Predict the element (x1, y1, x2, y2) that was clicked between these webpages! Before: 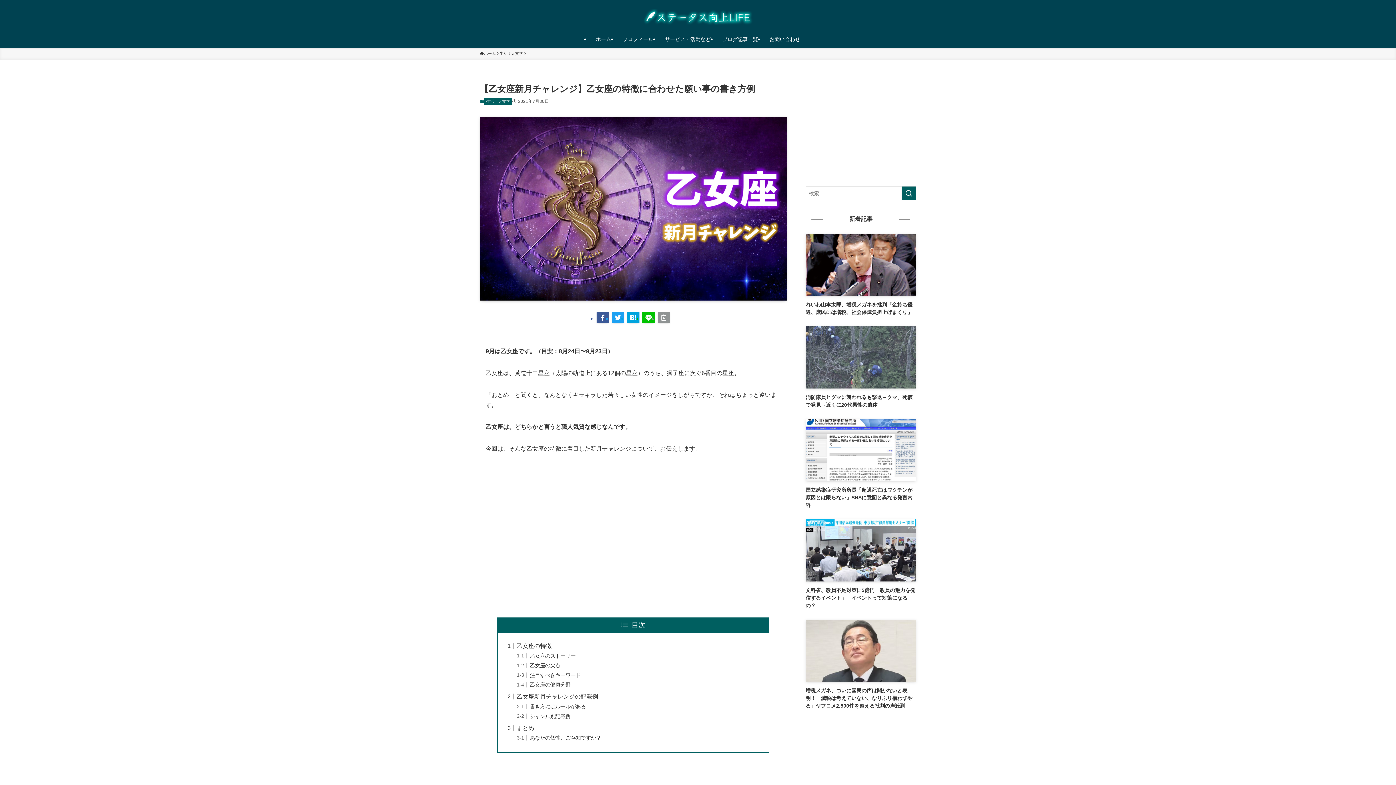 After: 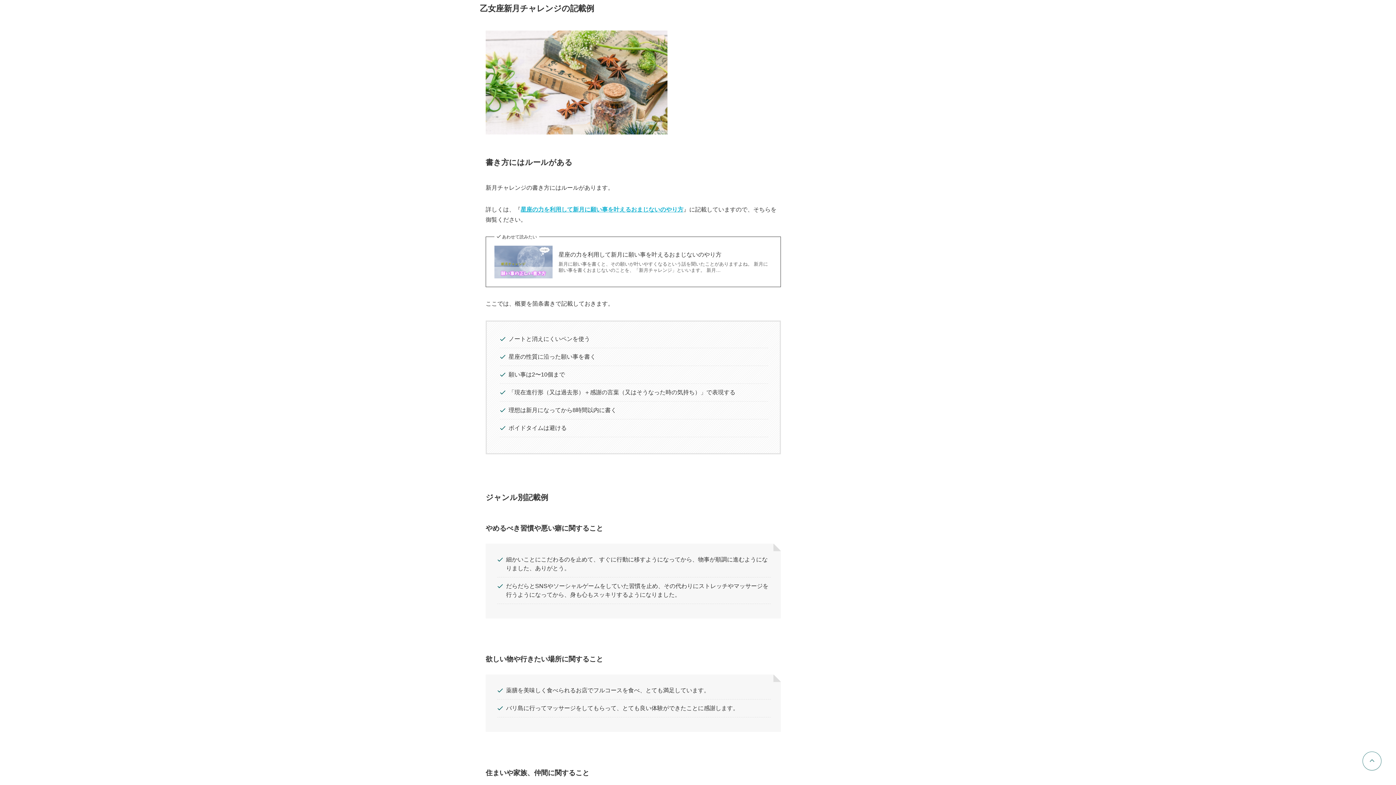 Action: bbox: (516, 693, 598, 700) label: 乙女座新月チャレンジの記載例